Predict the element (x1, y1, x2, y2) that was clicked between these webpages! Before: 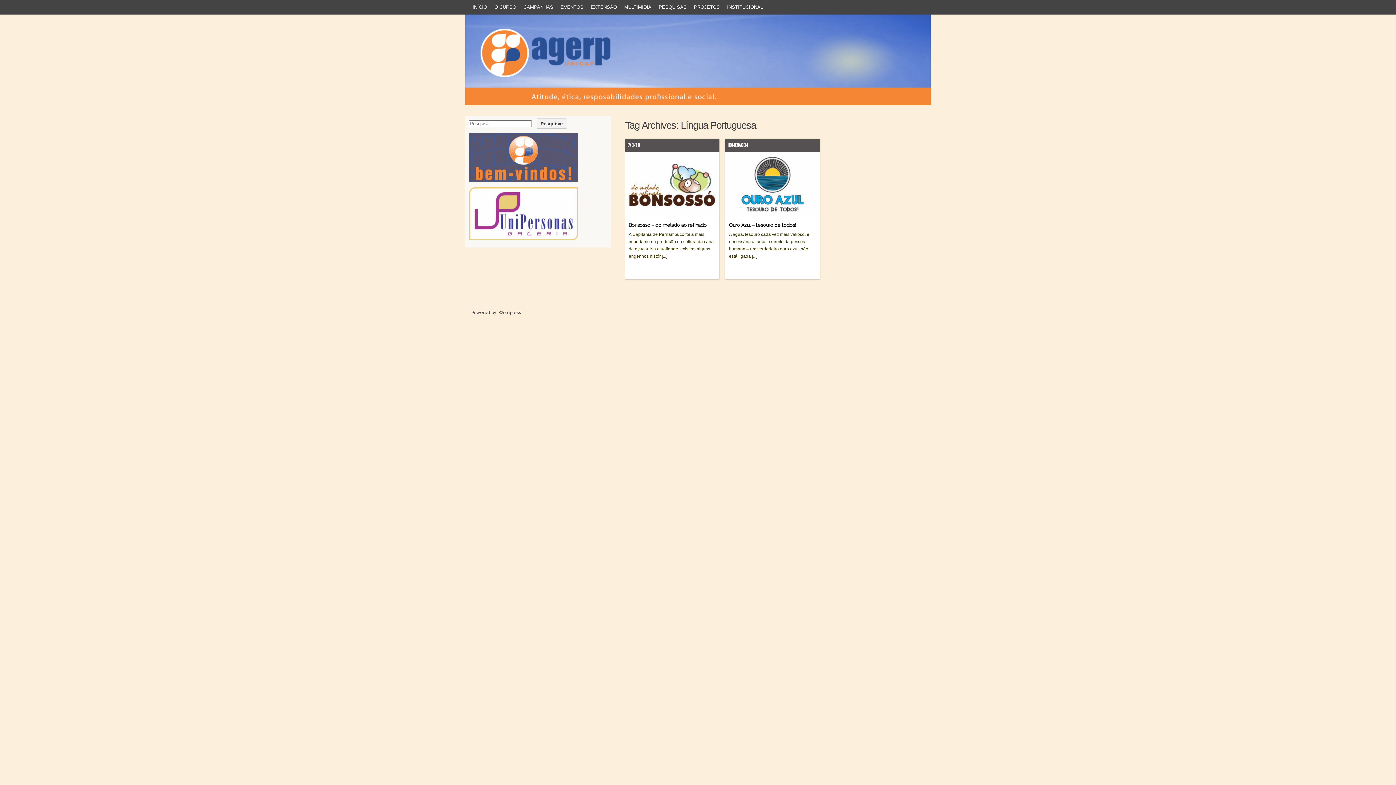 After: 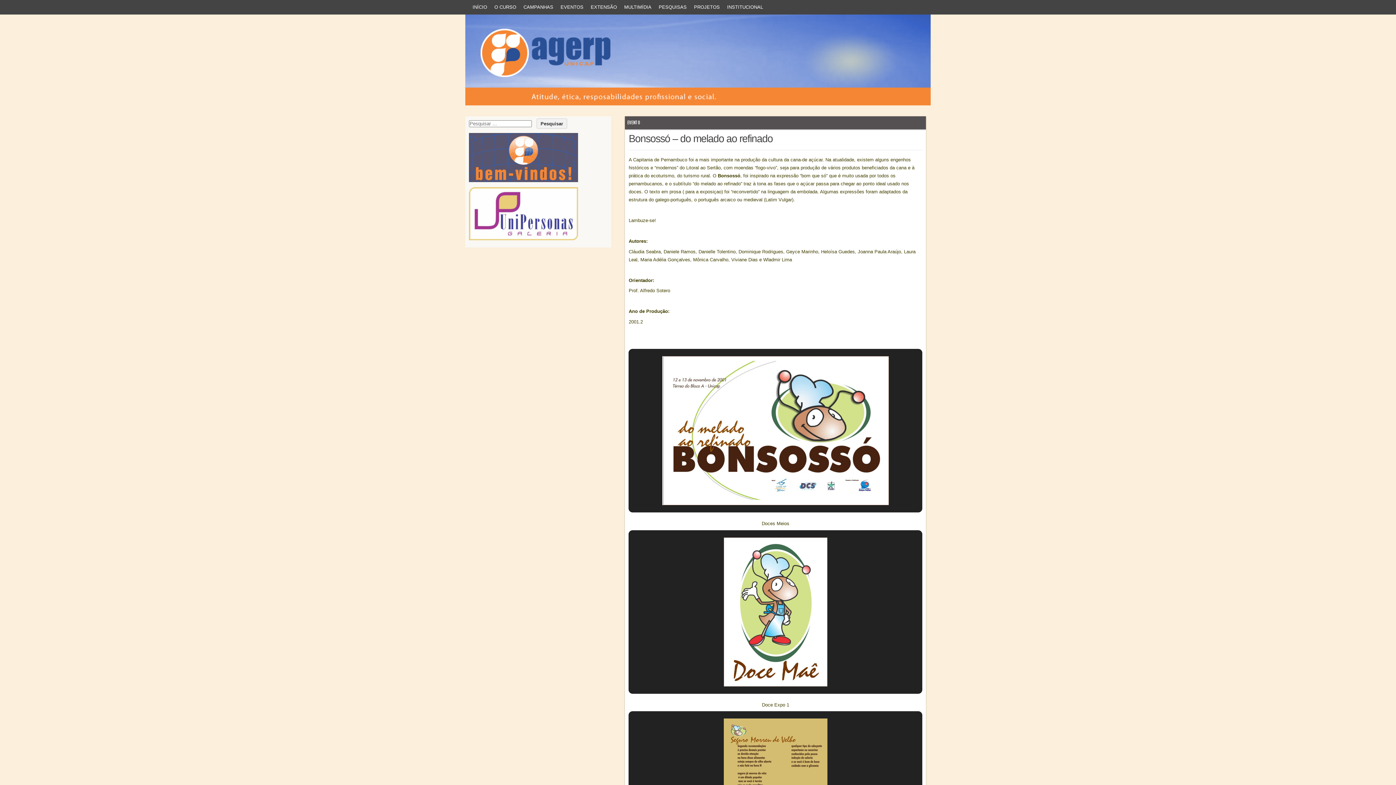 Action: bbox: (628, 222, 706, 227) label: Bonsossó – do melado ao refinado